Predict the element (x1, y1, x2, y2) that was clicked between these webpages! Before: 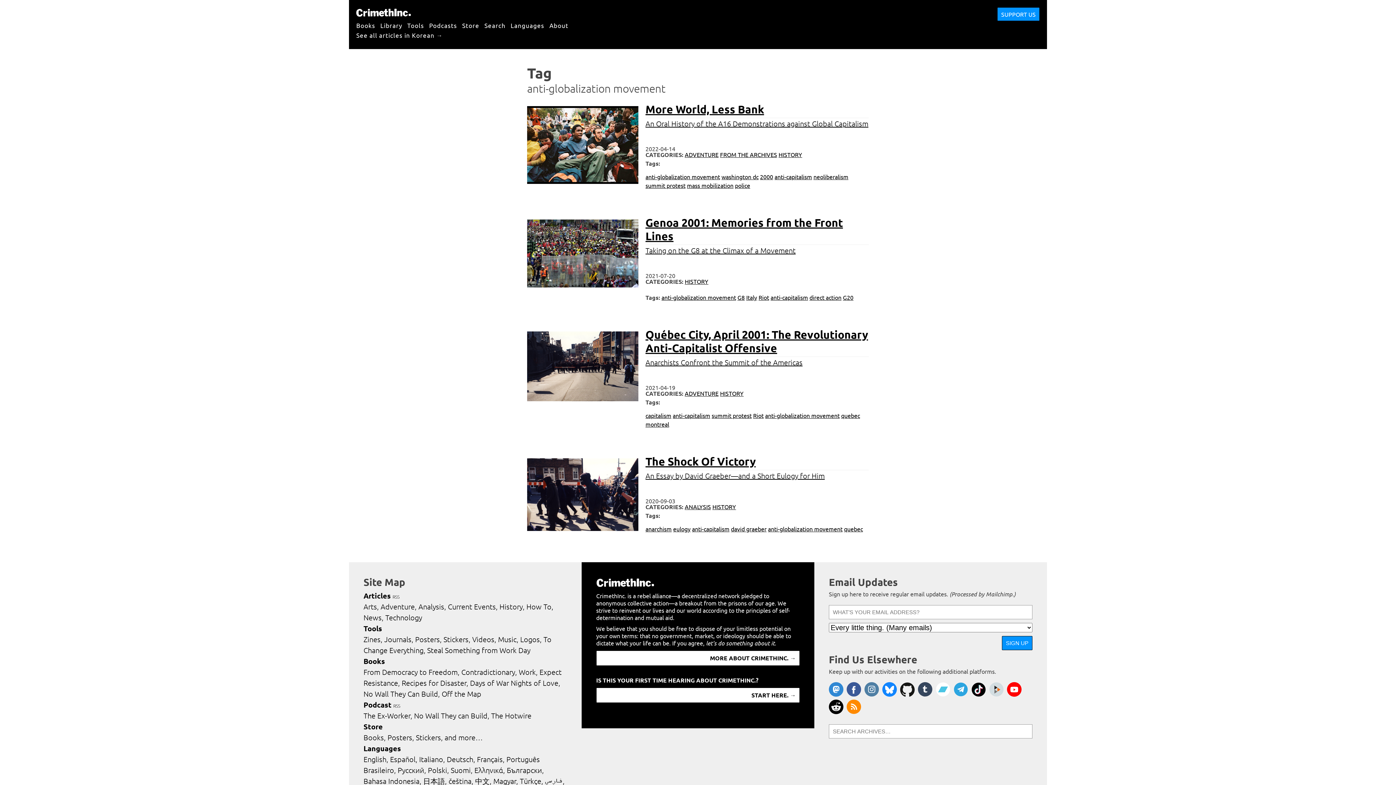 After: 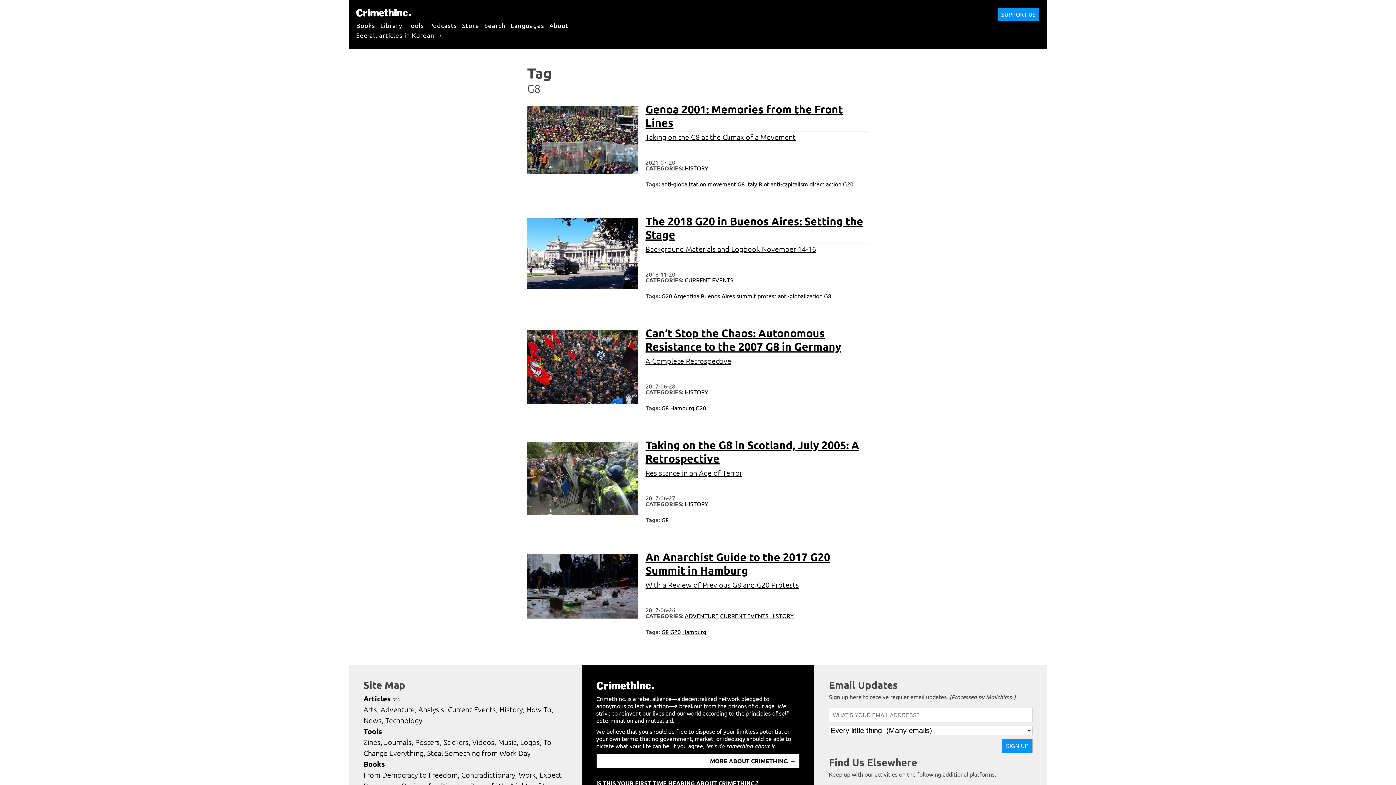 Action: label: G8 bbox: (737, 293, 744, 301)